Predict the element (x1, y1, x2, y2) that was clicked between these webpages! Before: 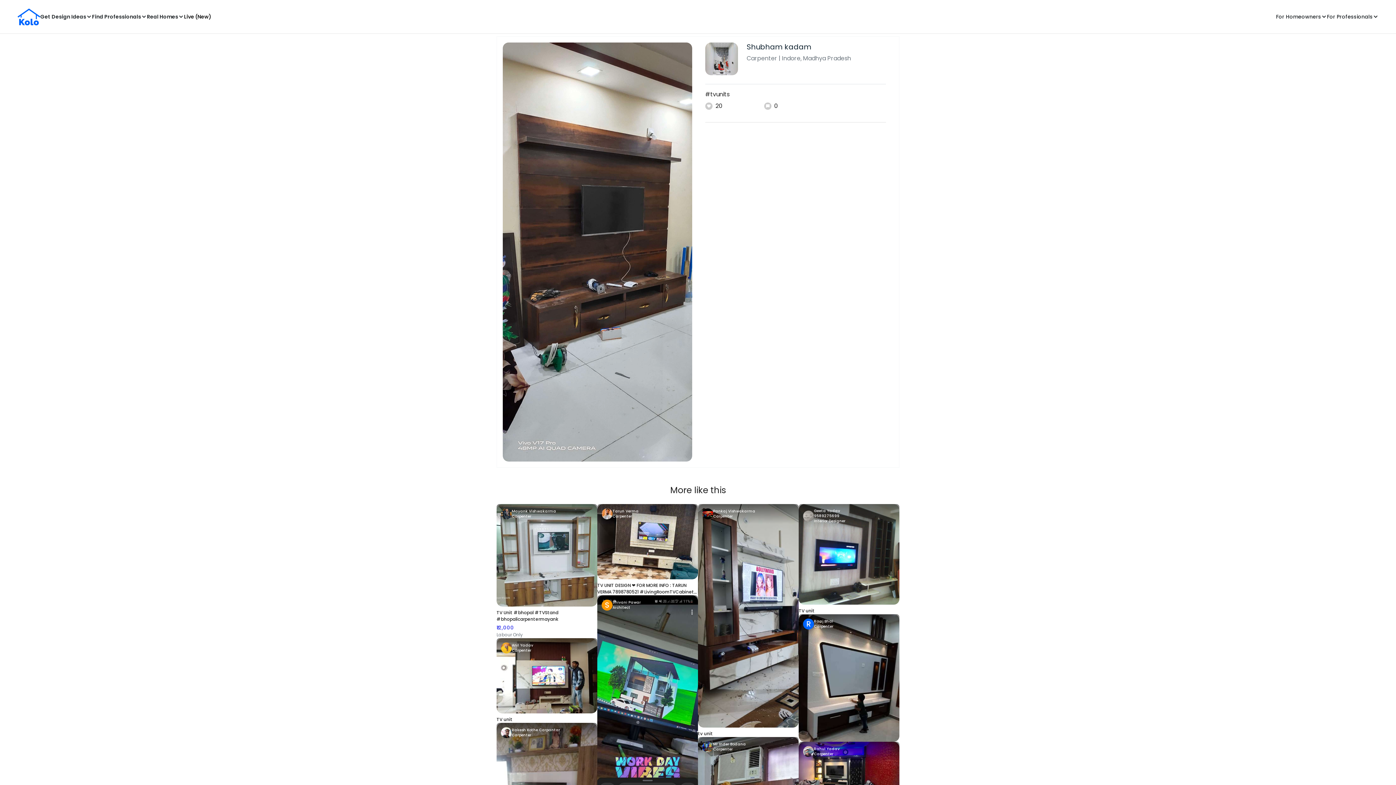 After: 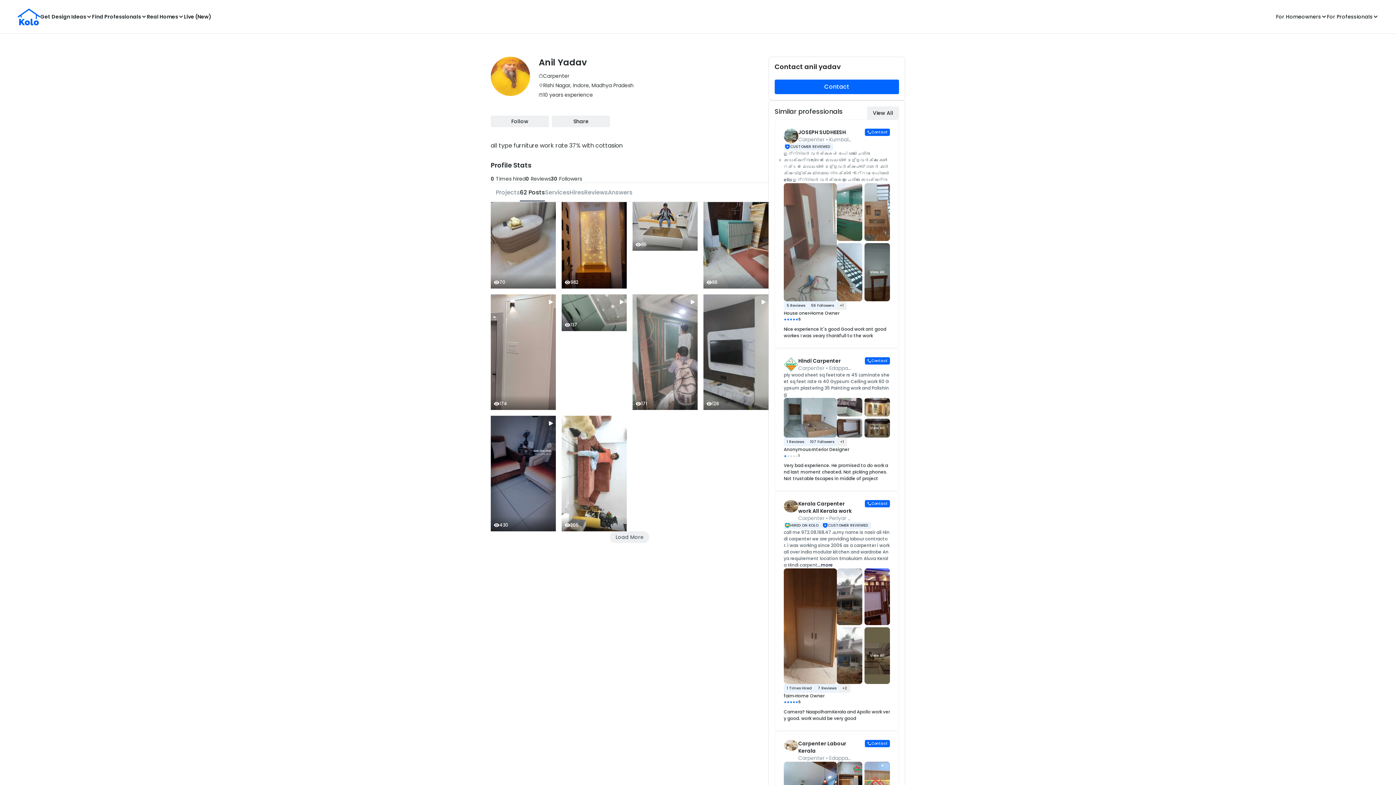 Action: label: Anil Yadav
Carpenter bbox: (496, 638, 597, 658)